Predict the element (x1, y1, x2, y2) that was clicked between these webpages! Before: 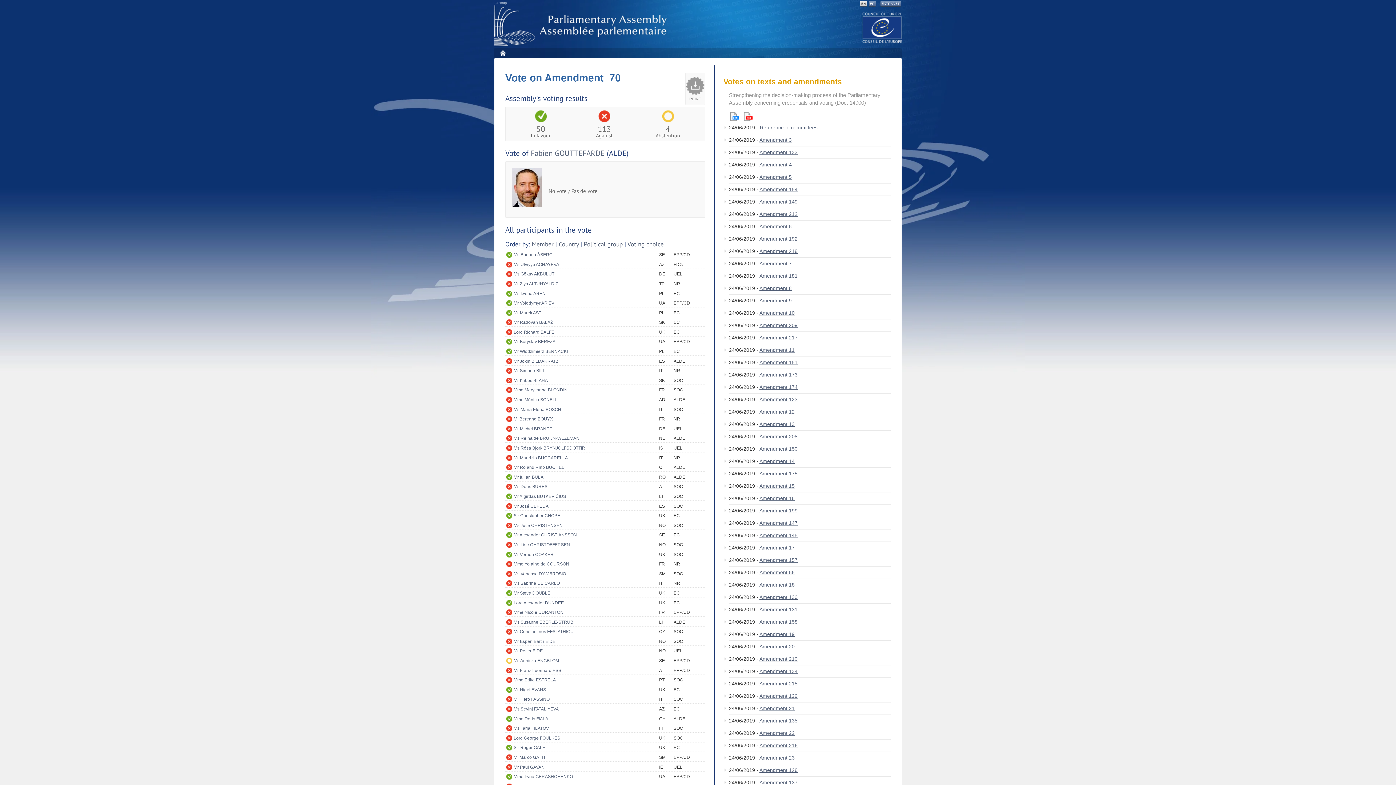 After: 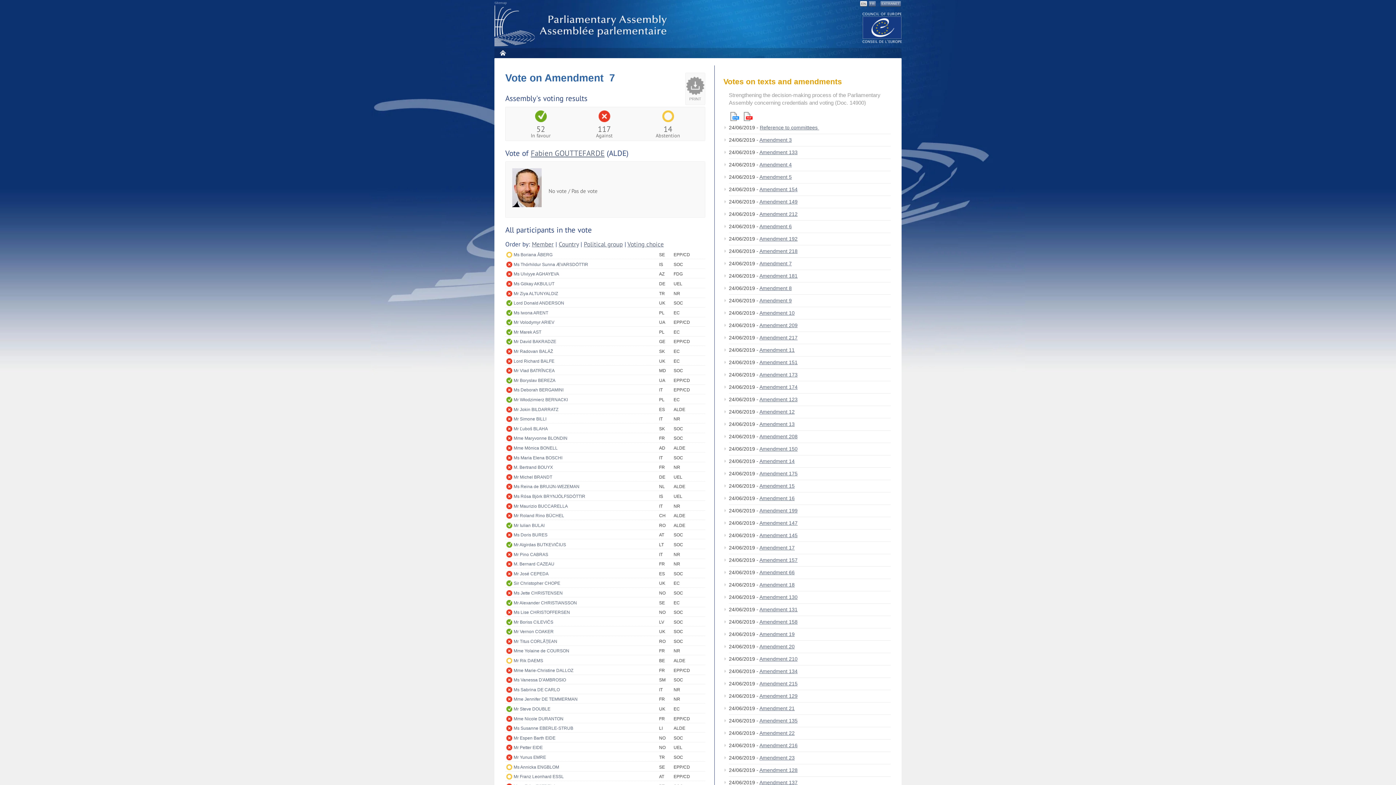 Action: label: Amendment 7 bbox: (759, 260, 792, 266)